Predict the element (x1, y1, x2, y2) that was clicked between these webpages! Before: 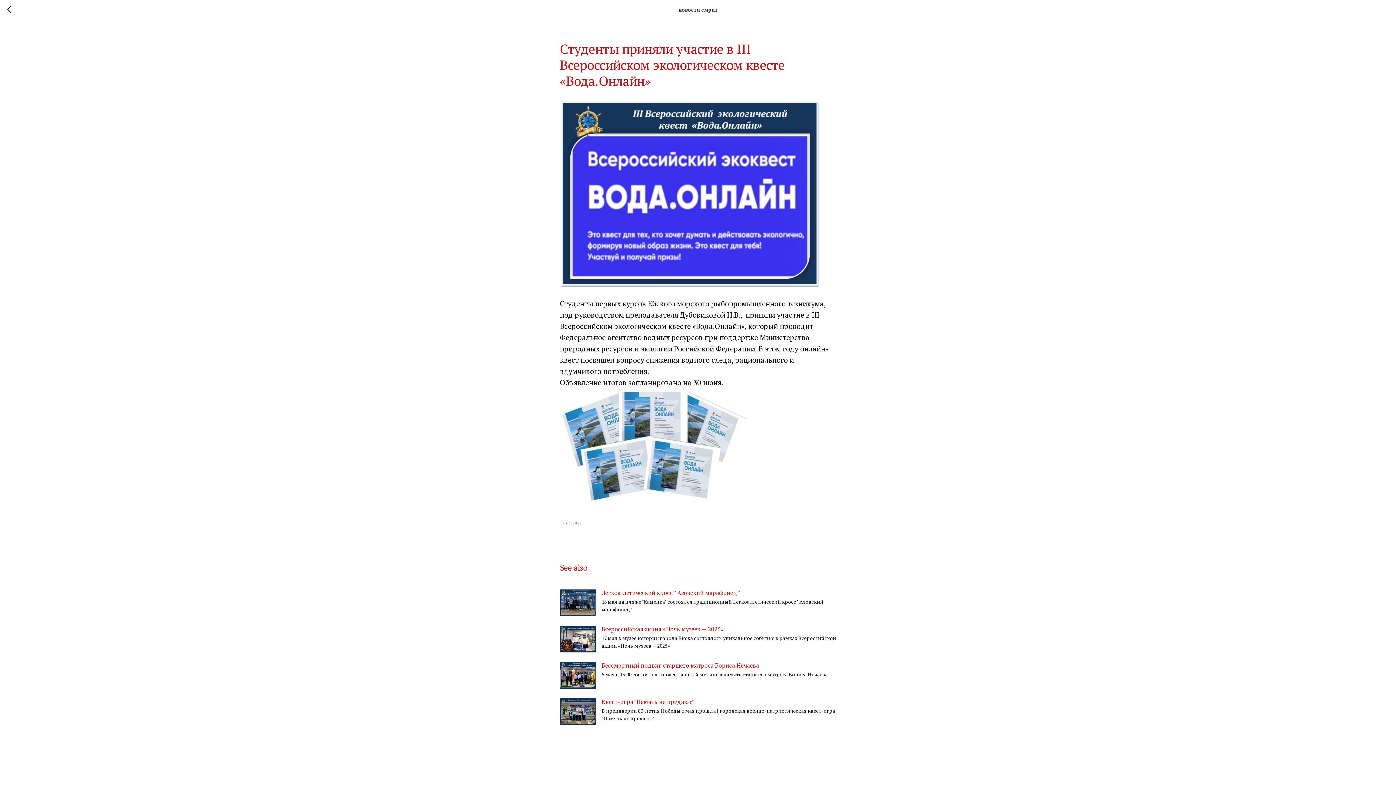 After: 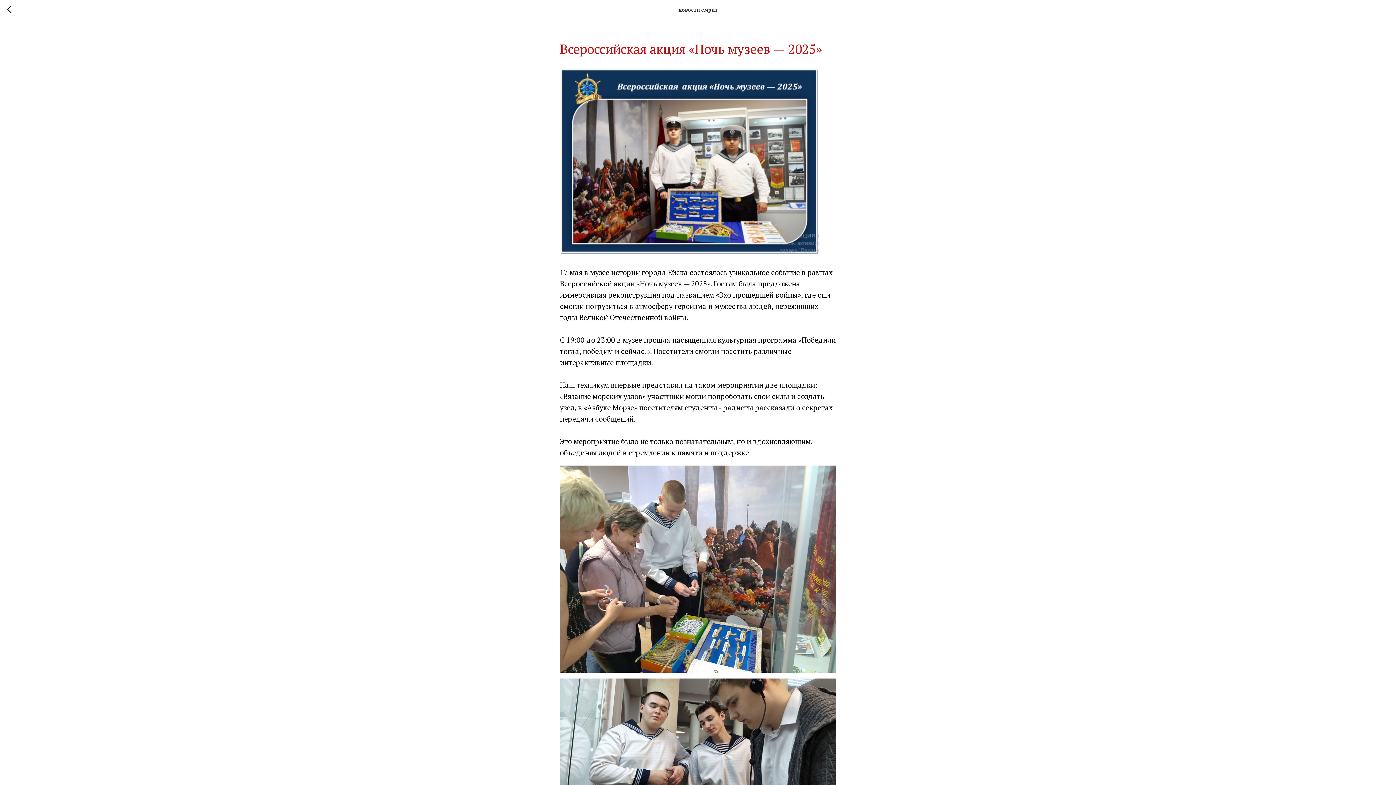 Action: bbox: (560, 625, 836, 653) label: Всероссийская акция «Ночь музеев — 2025»
17 мая в музее истории города Ейска состоялось уникальное событие в рамках Всероссийской акции «Ночь музеев — 2025»